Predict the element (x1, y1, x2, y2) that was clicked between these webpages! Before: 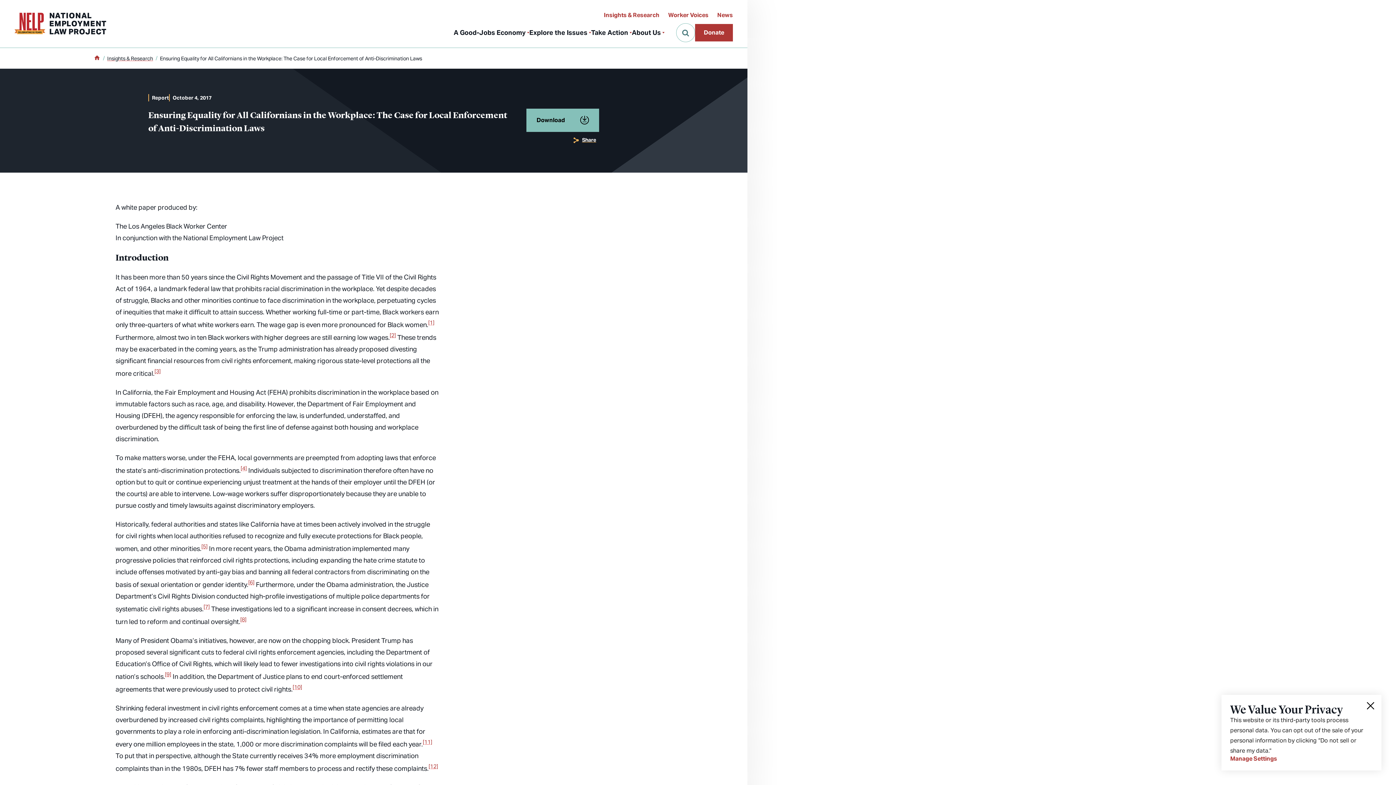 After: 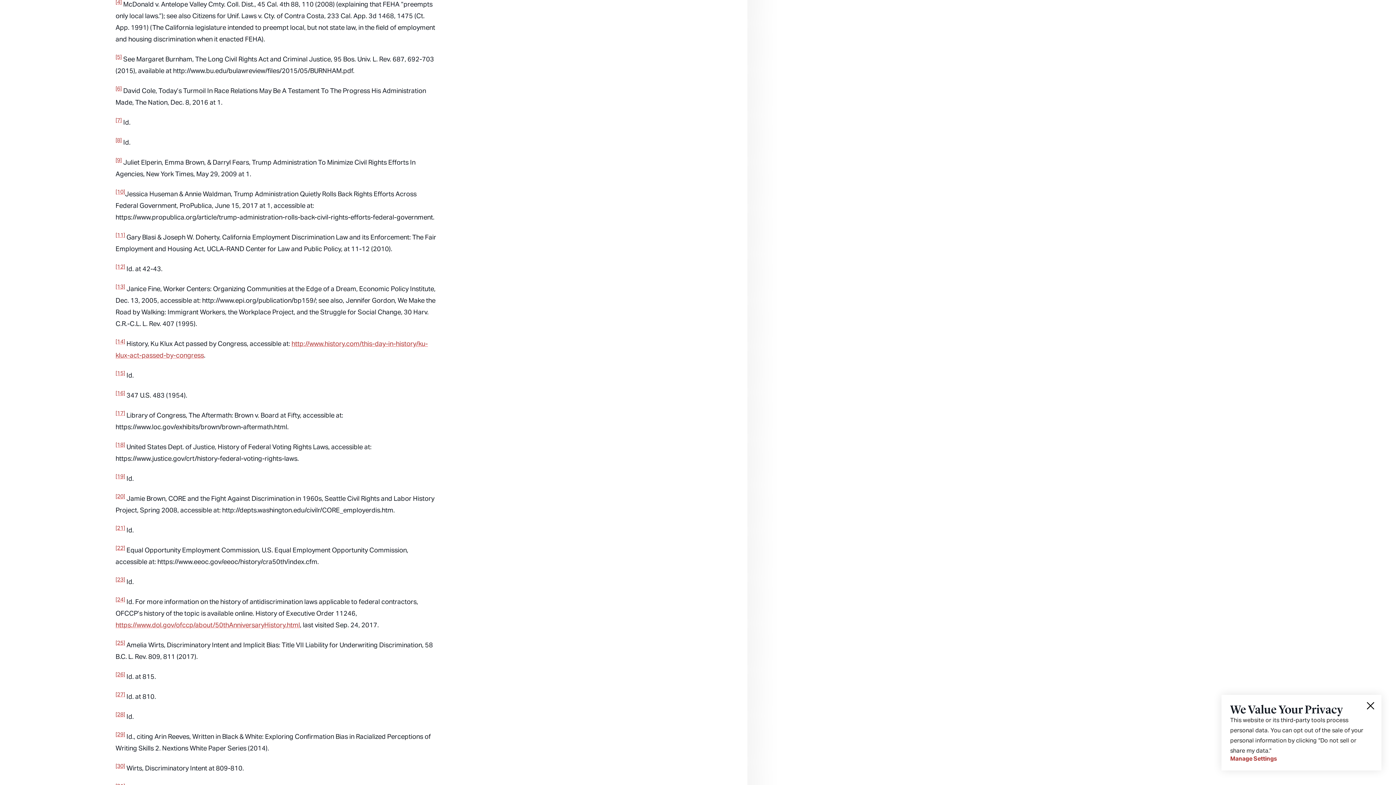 Action: label: [4] bbox: (240, 466, 246, 474)